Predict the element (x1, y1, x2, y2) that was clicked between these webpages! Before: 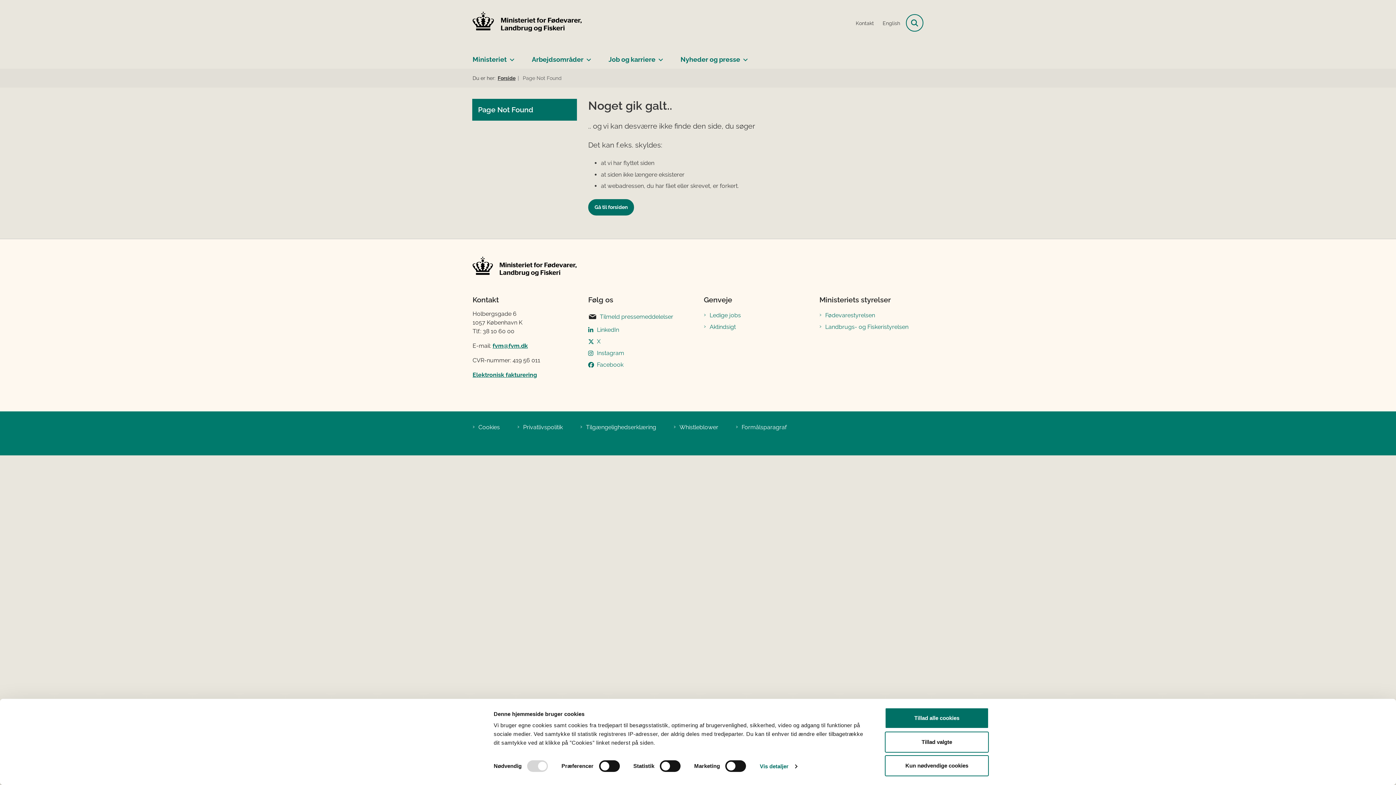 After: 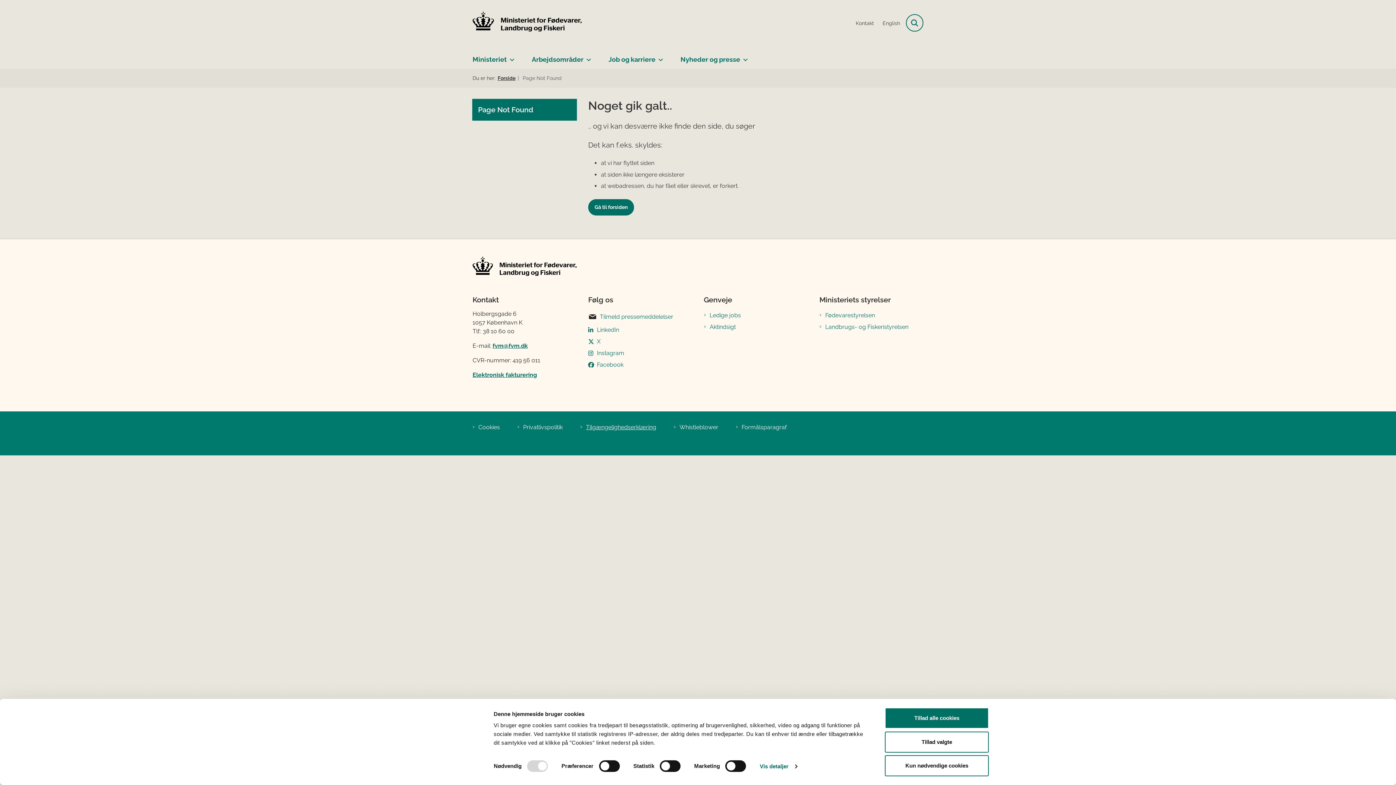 Action: label: Tilgængelighedserklæring bbox: (586, 423, 656, 432)